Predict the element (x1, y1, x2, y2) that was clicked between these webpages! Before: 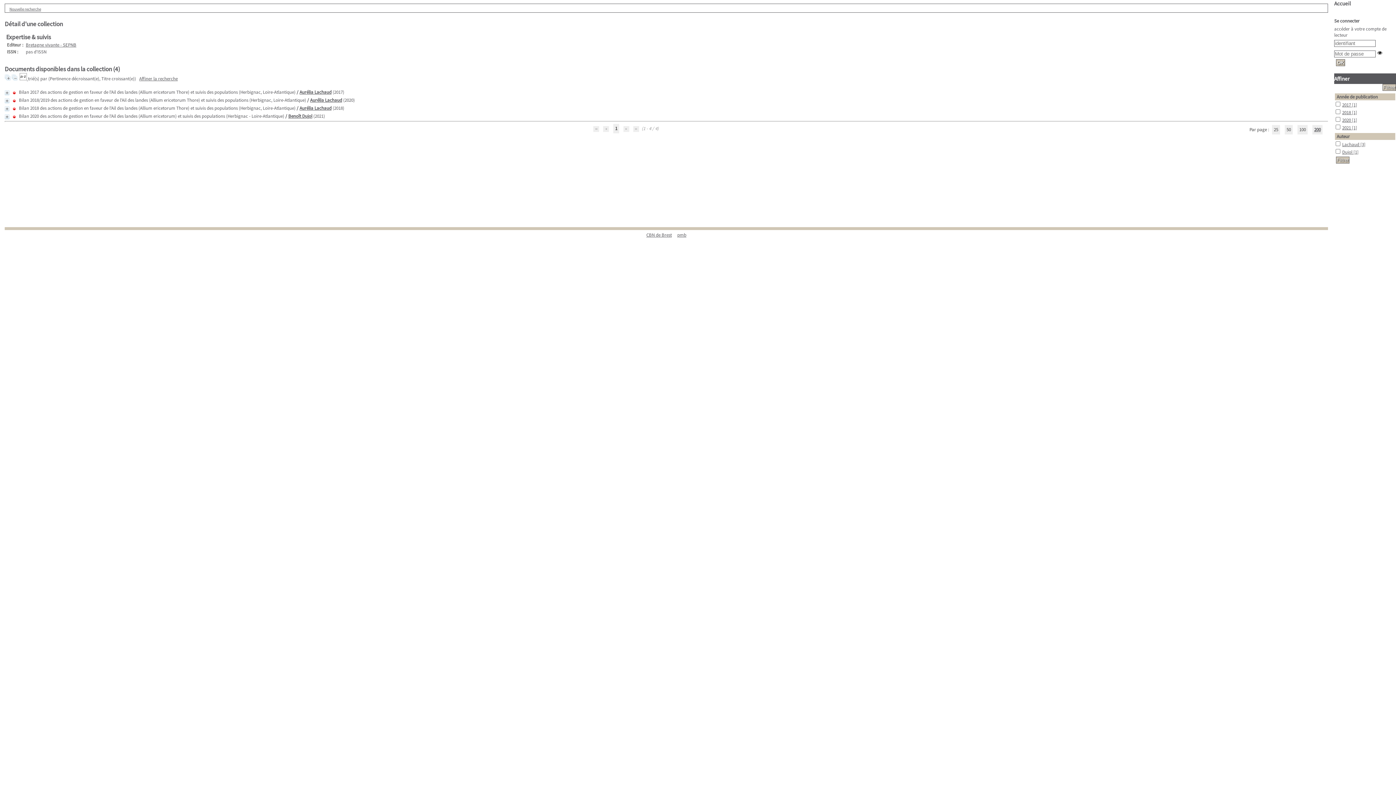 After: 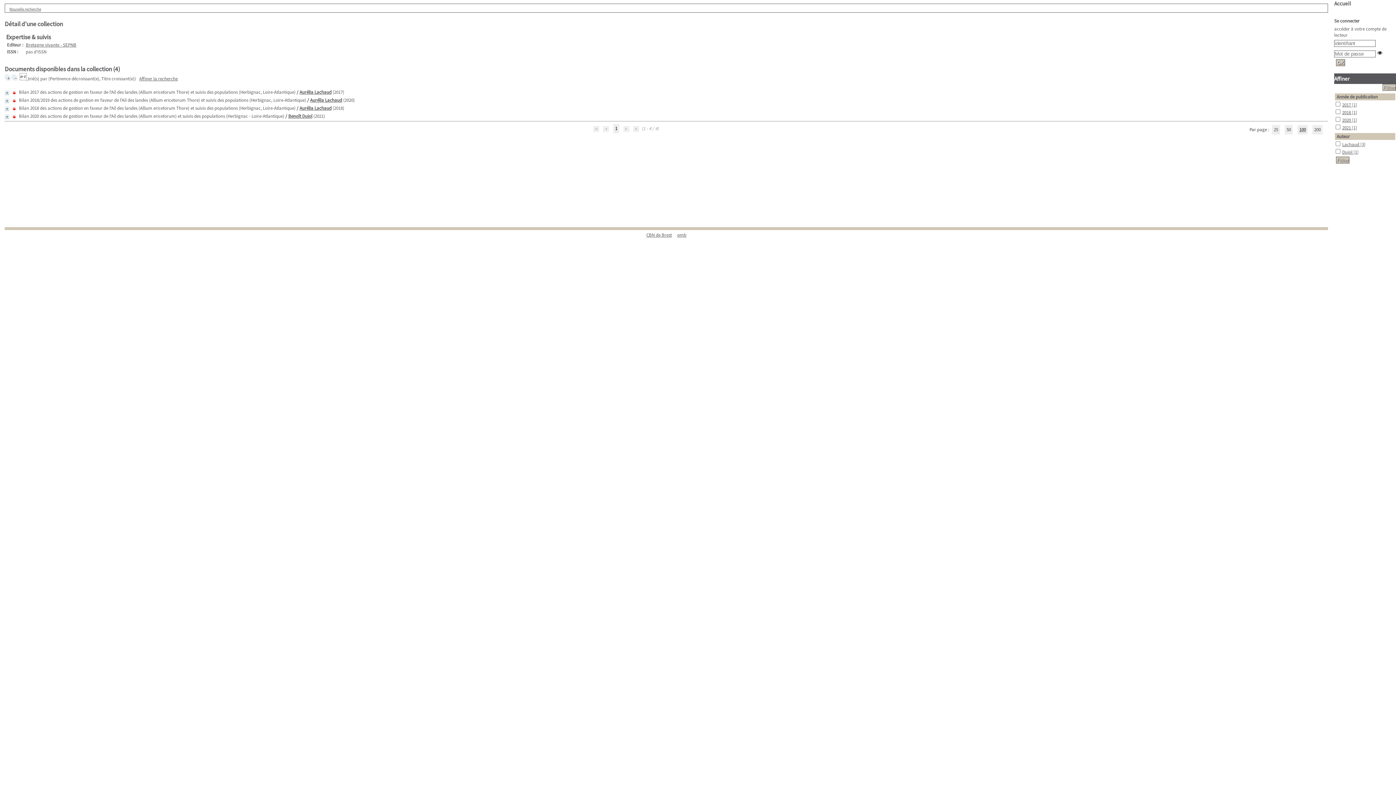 Action: label: 100 bbox: (1297, 125, 1308, 134)